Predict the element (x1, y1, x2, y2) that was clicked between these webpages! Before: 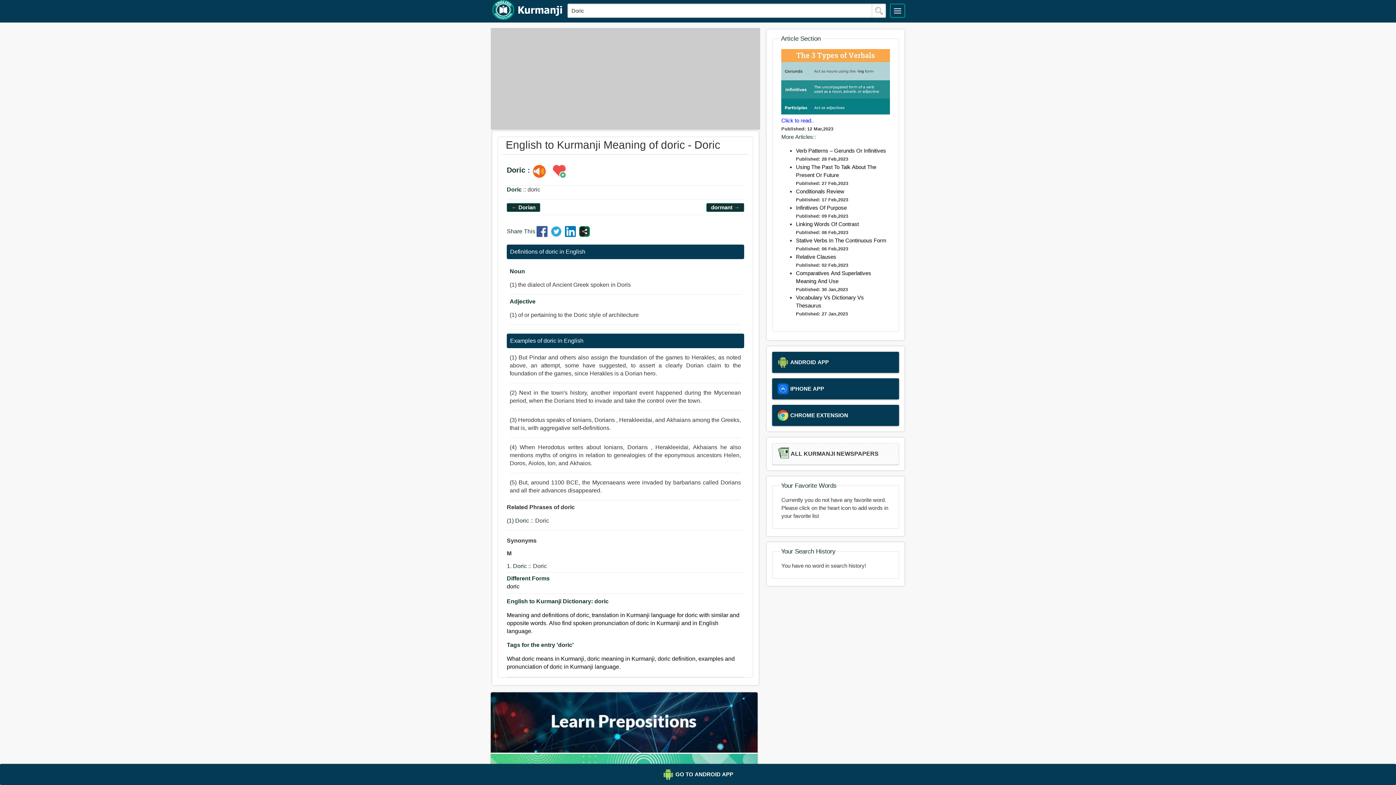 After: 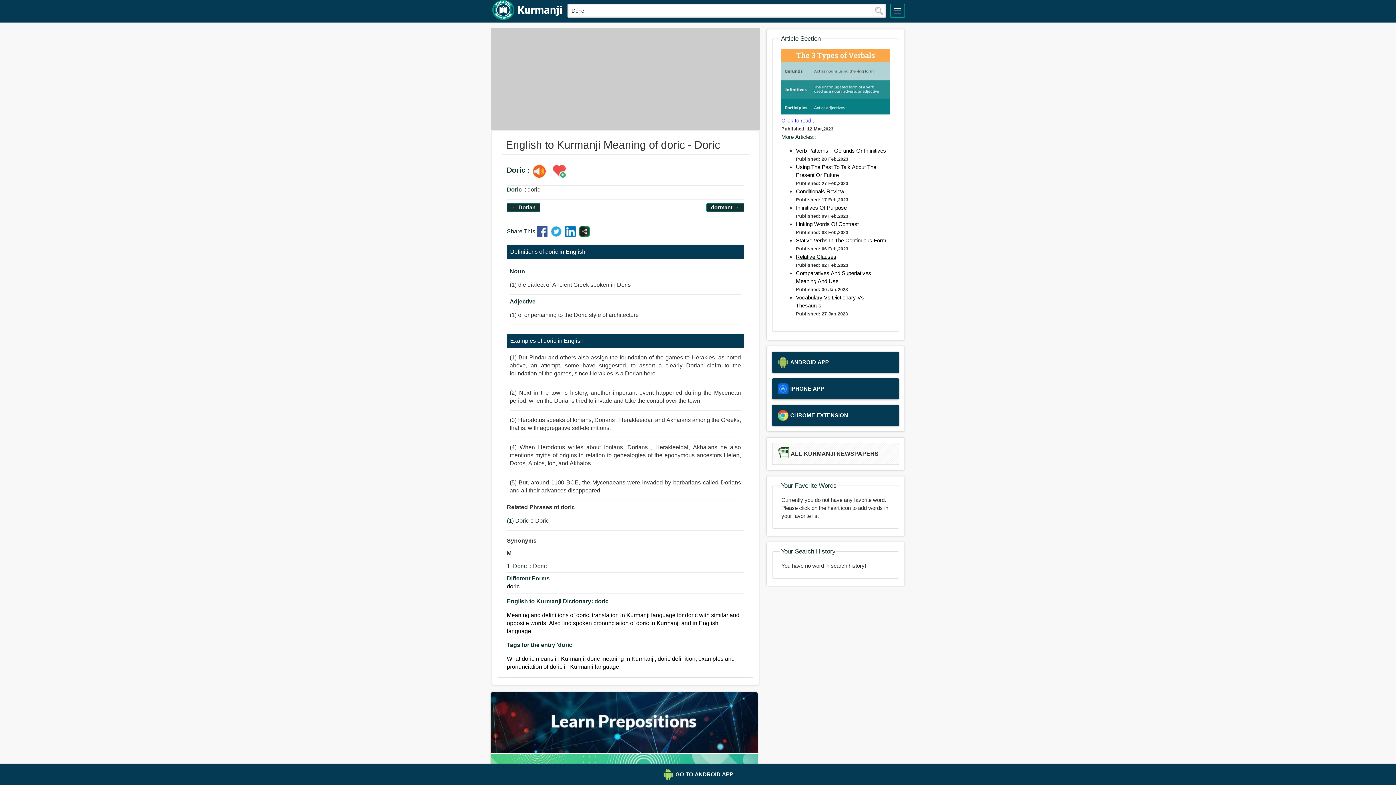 Action: bbox: (796, 253, 836, 259) label: Relative Clauses